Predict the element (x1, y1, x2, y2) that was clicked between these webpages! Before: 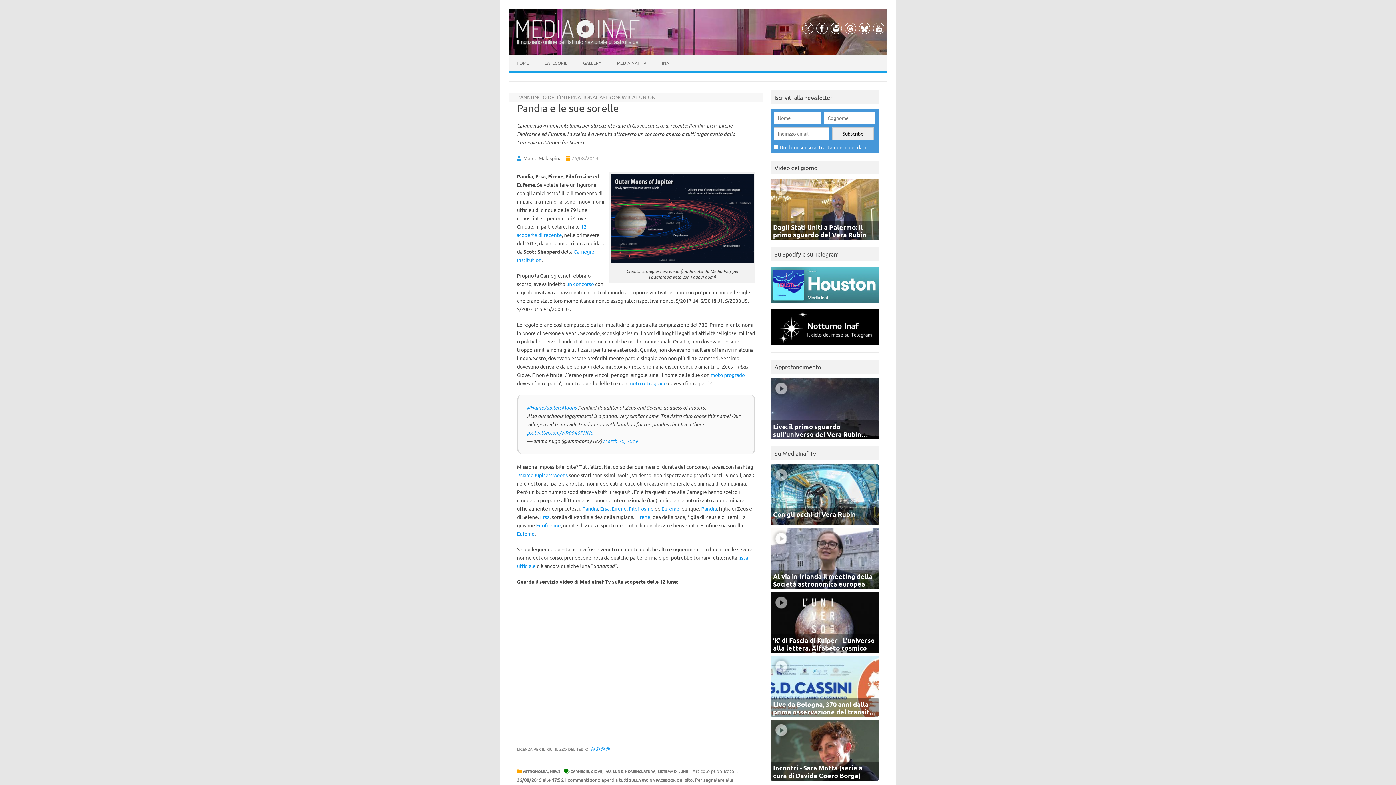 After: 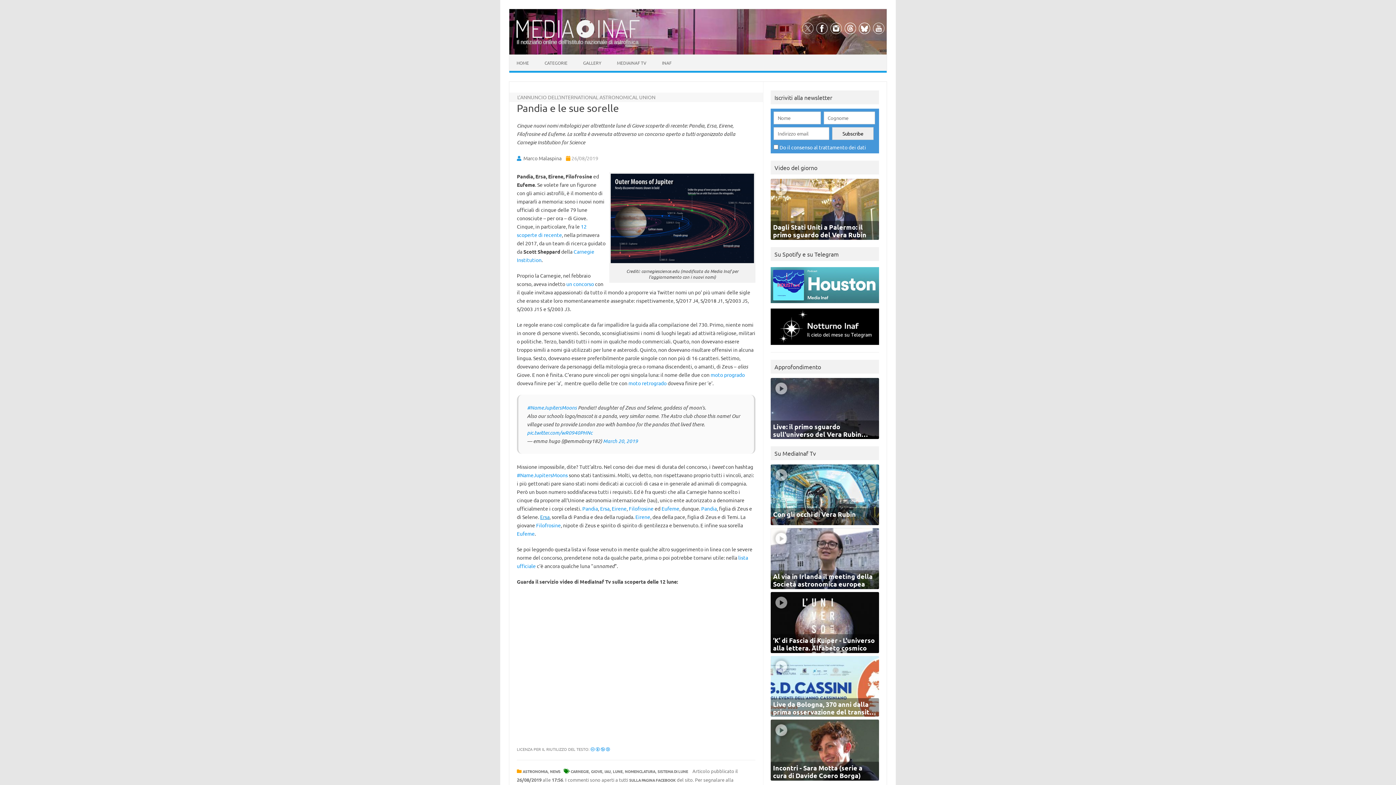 Action: bbox: (540, 513, 549, 520) label: Ersa